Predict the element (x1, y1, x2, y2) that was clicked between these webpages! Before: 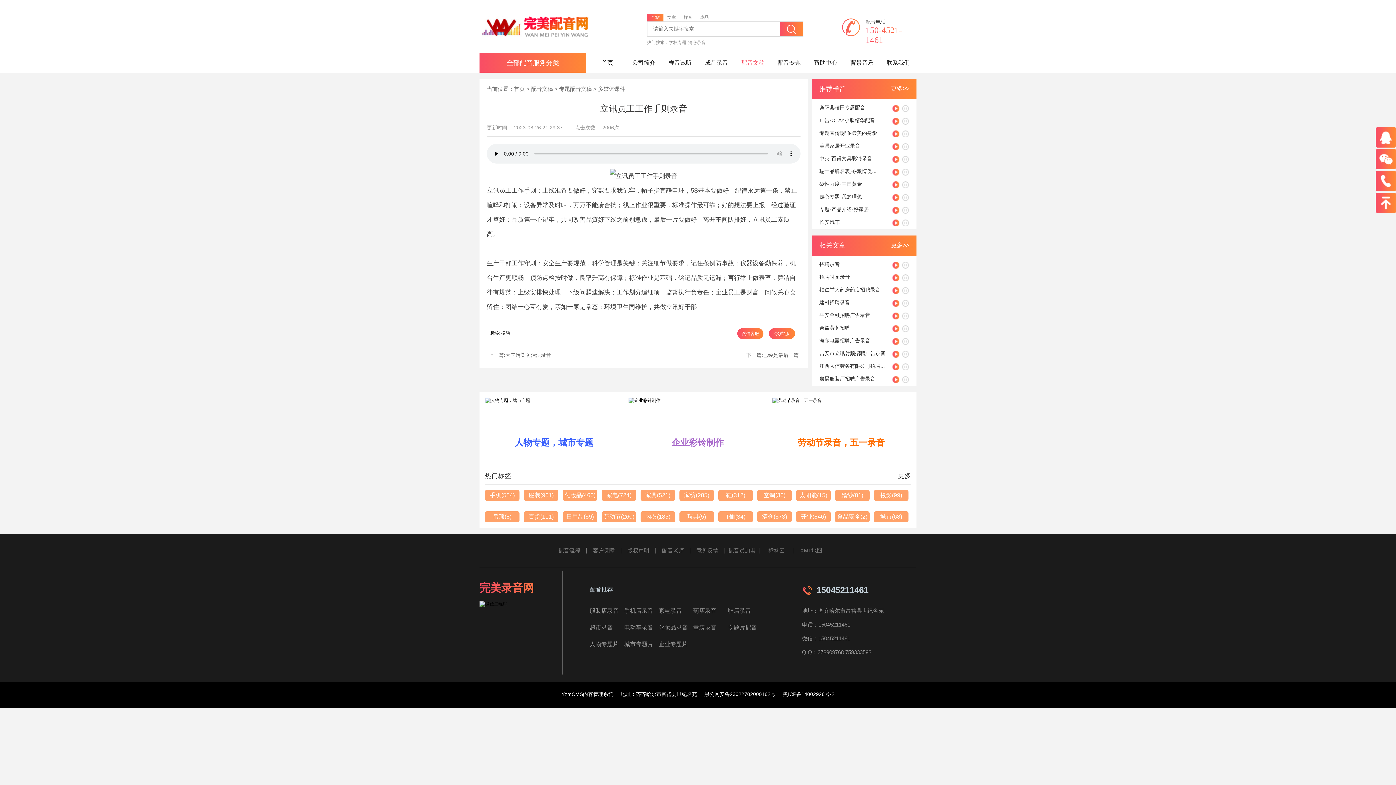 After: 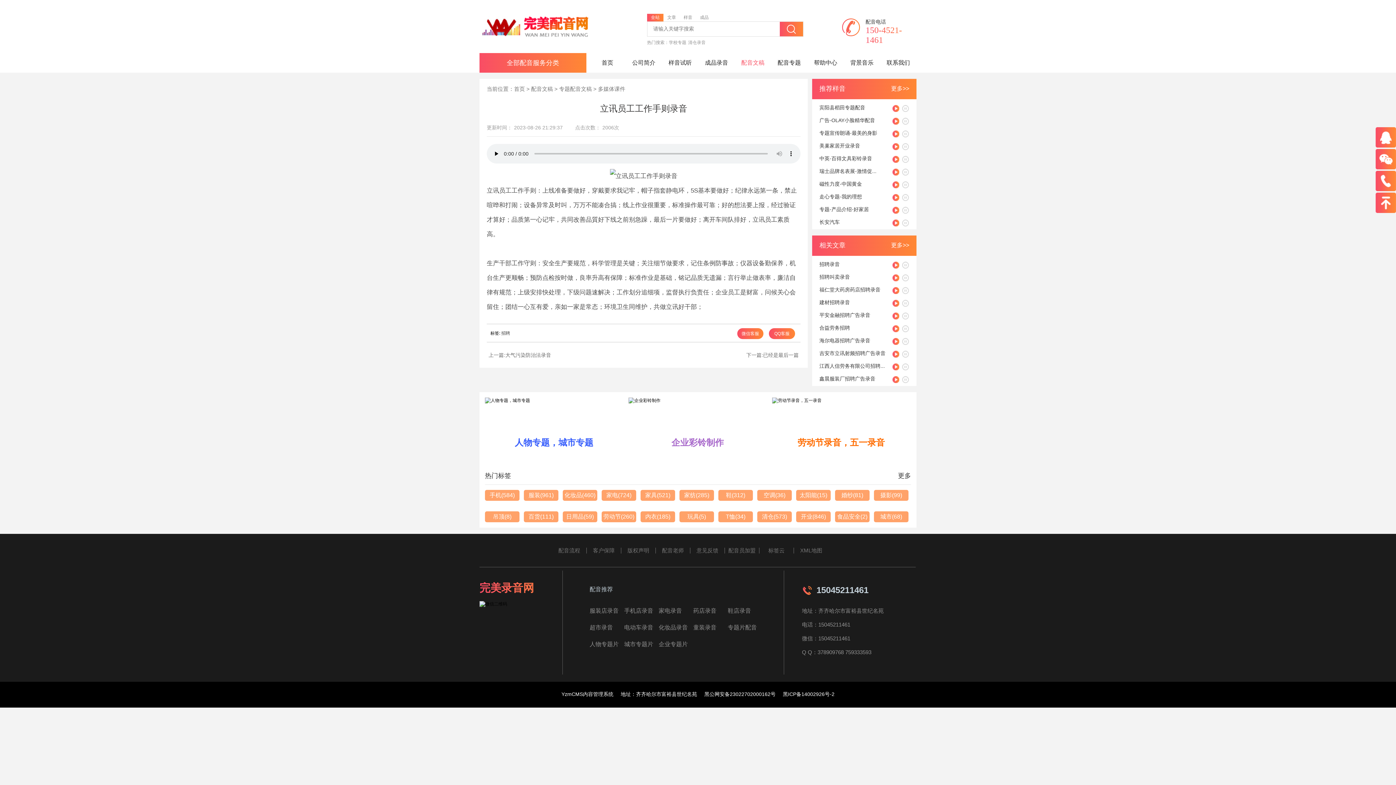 Action: bbox: (780, 21, 803, 36)